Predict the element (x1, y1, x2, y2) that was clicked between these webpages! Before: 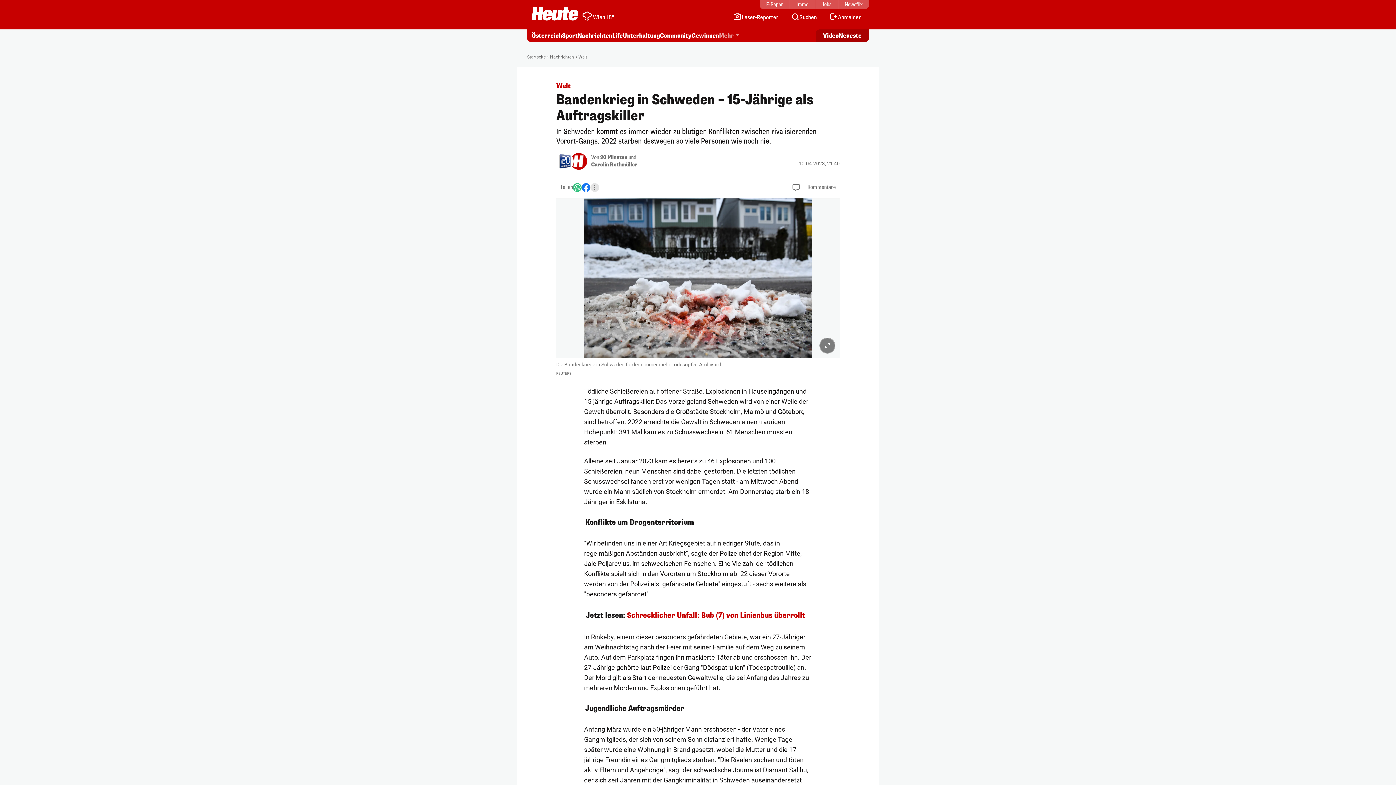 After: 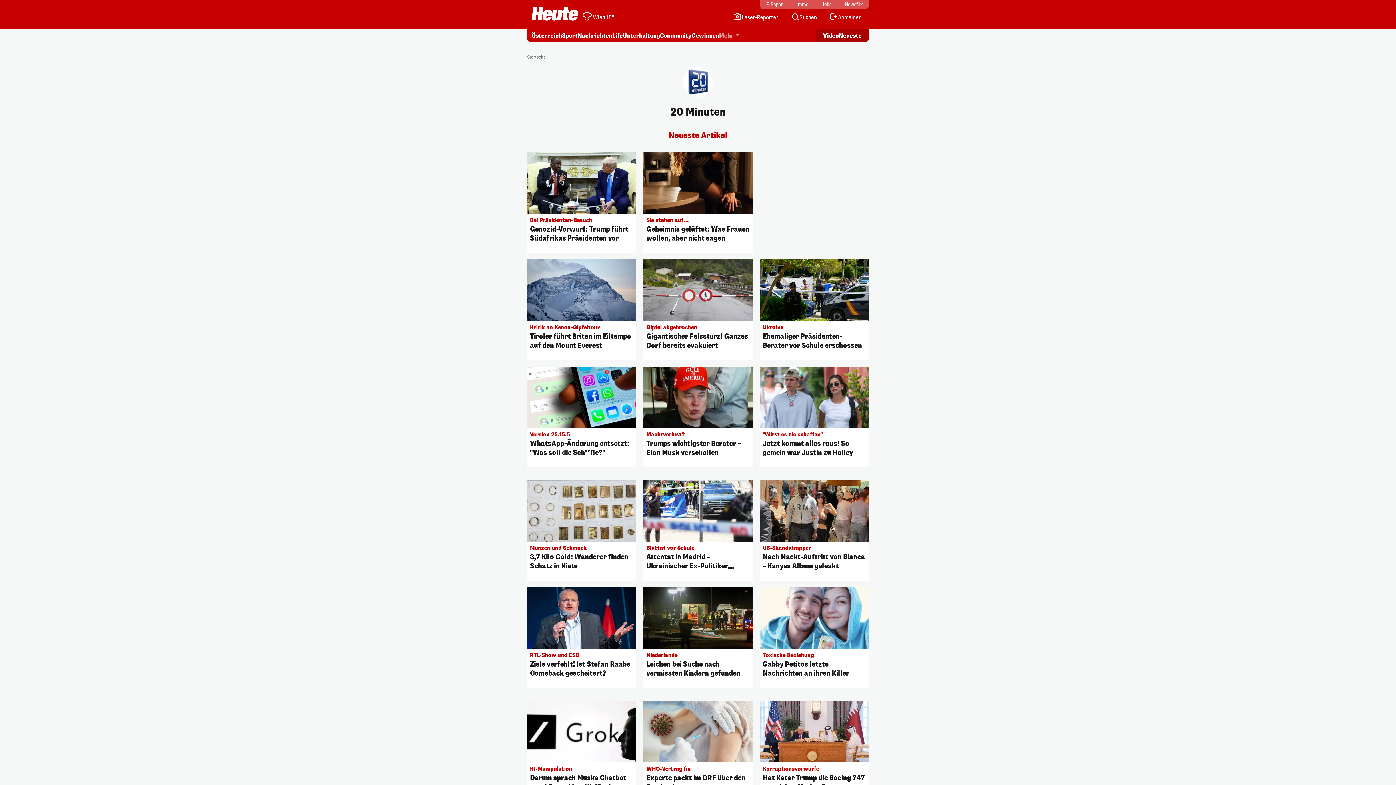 Action: label: 20 Minuten bbox: (600, 154, 627, 161)